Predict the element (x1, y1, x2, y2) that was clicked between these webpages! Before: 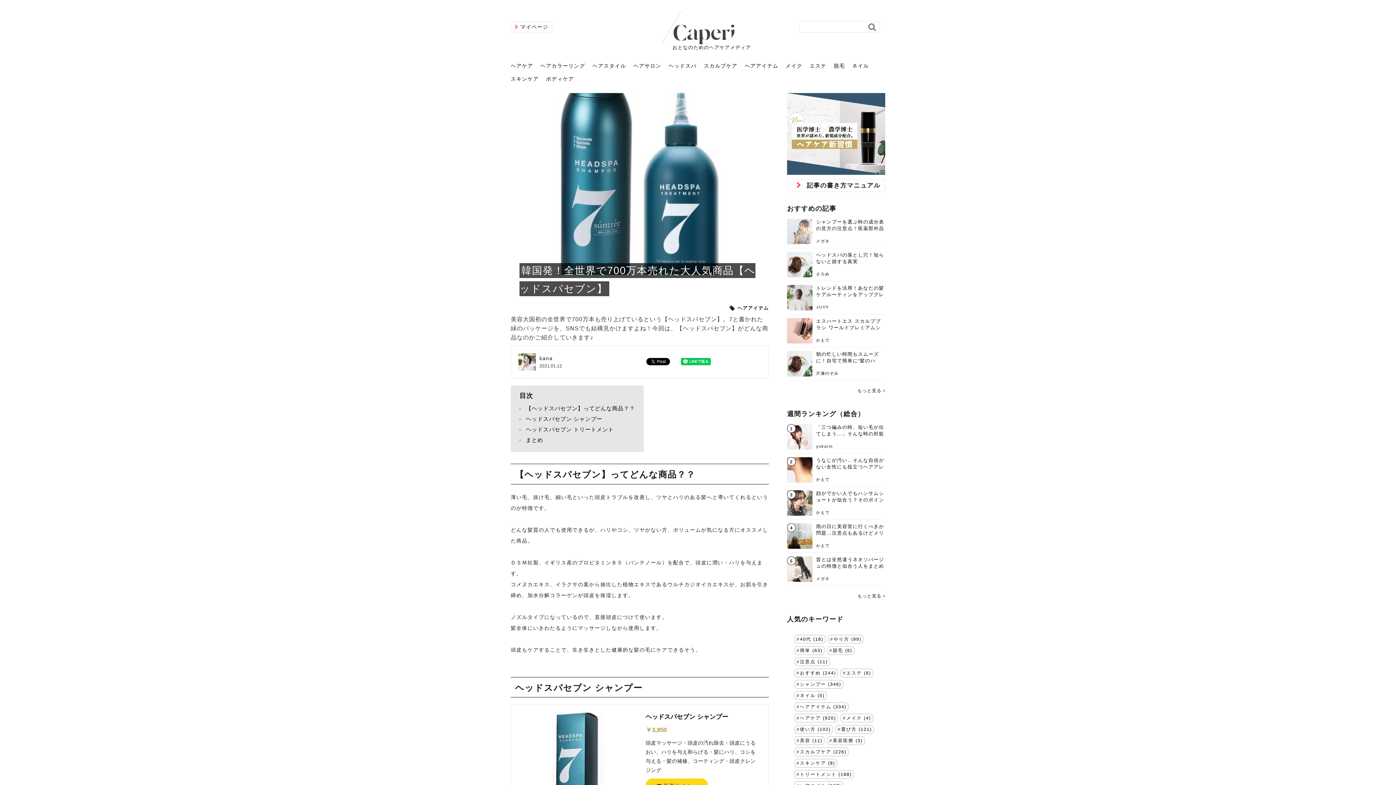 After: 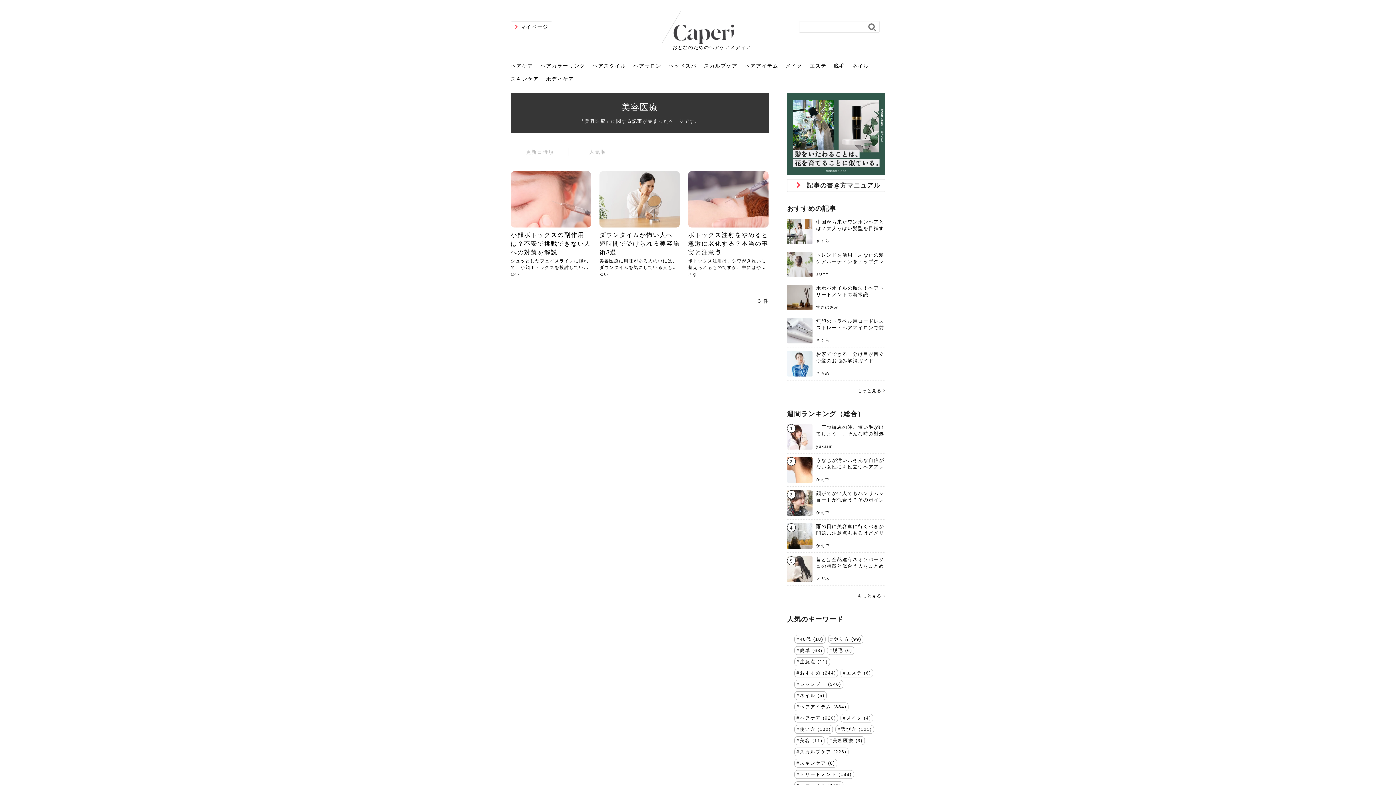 Action: bbox: (832, 738, 862, 743) label: 美容医療 (3)